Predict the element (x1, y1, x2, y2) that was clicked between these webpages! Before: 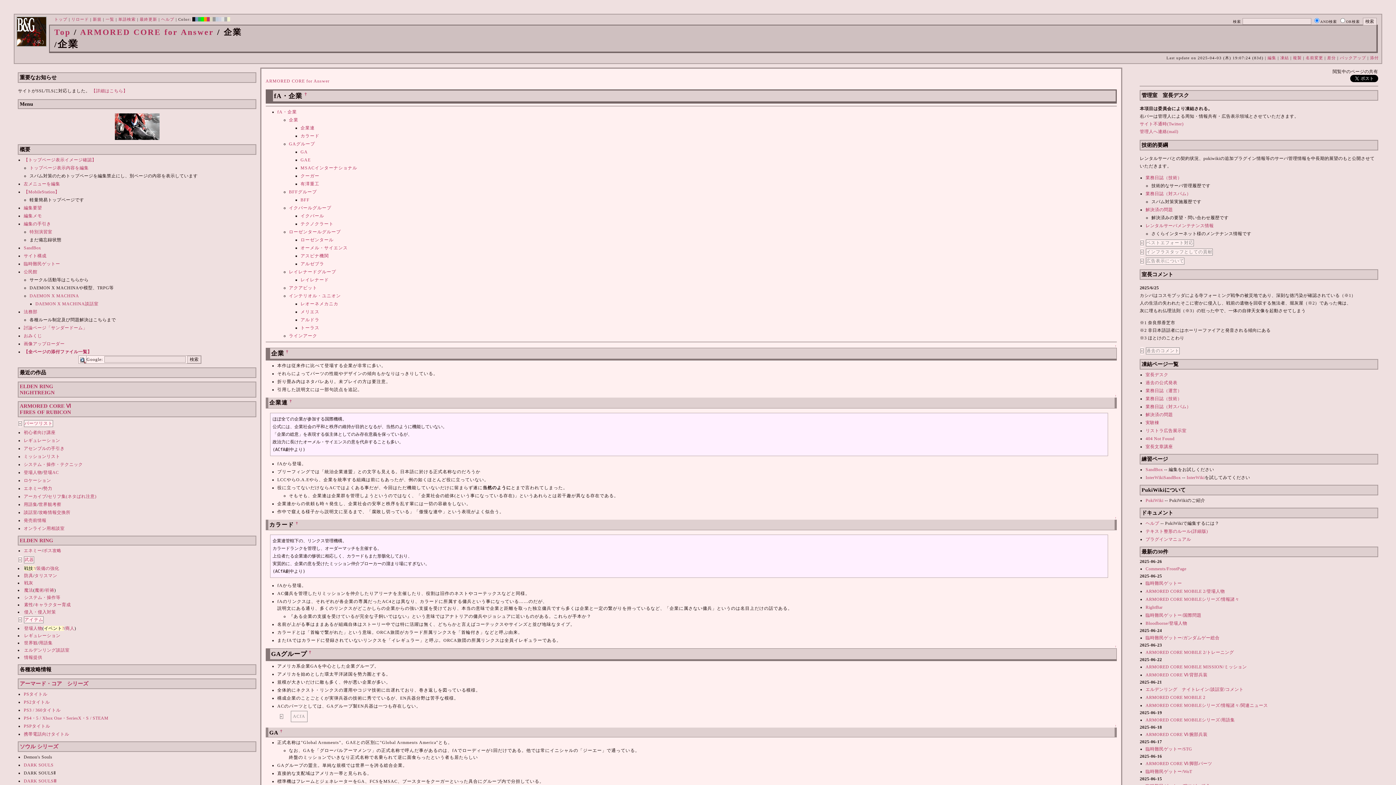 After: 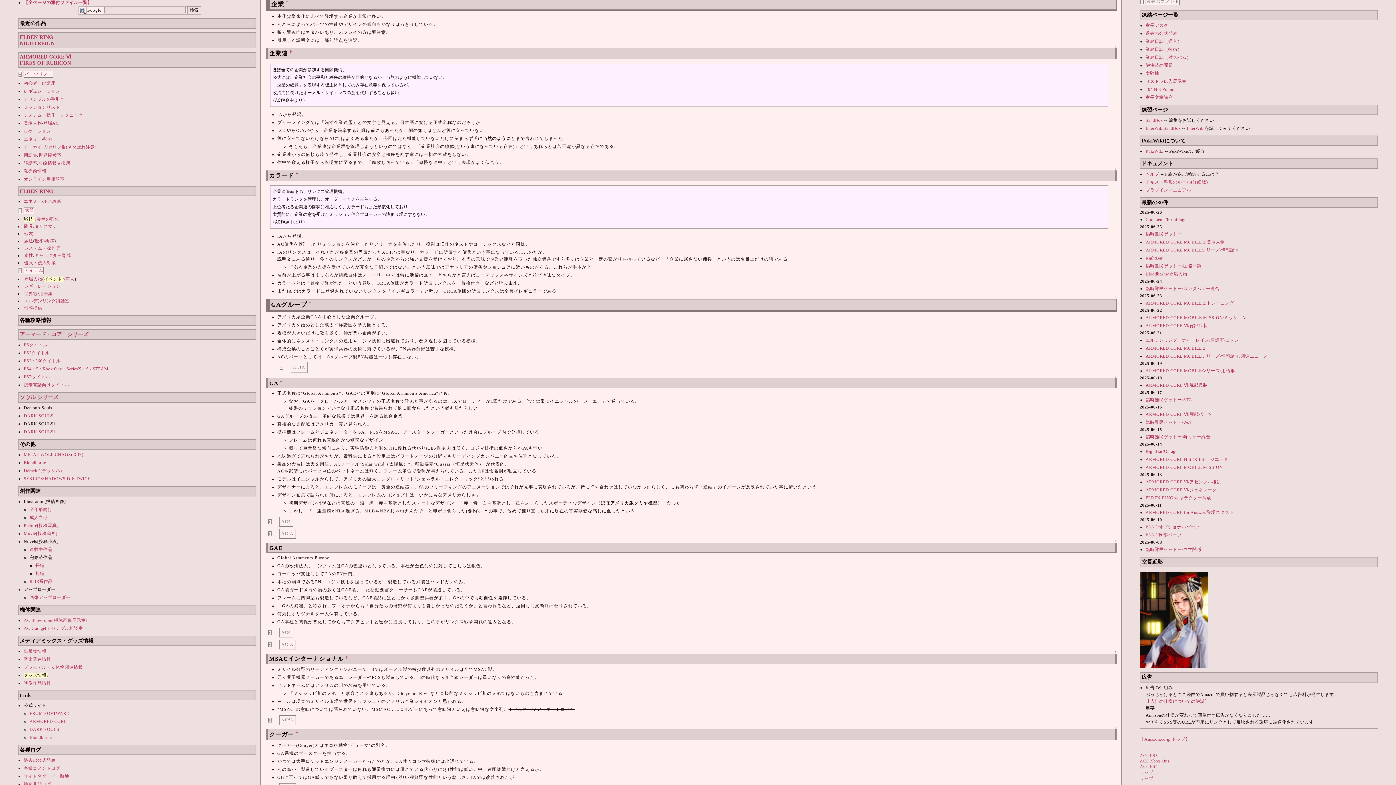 Action: label: 企業 bbox: (289, 117, 298, 122)